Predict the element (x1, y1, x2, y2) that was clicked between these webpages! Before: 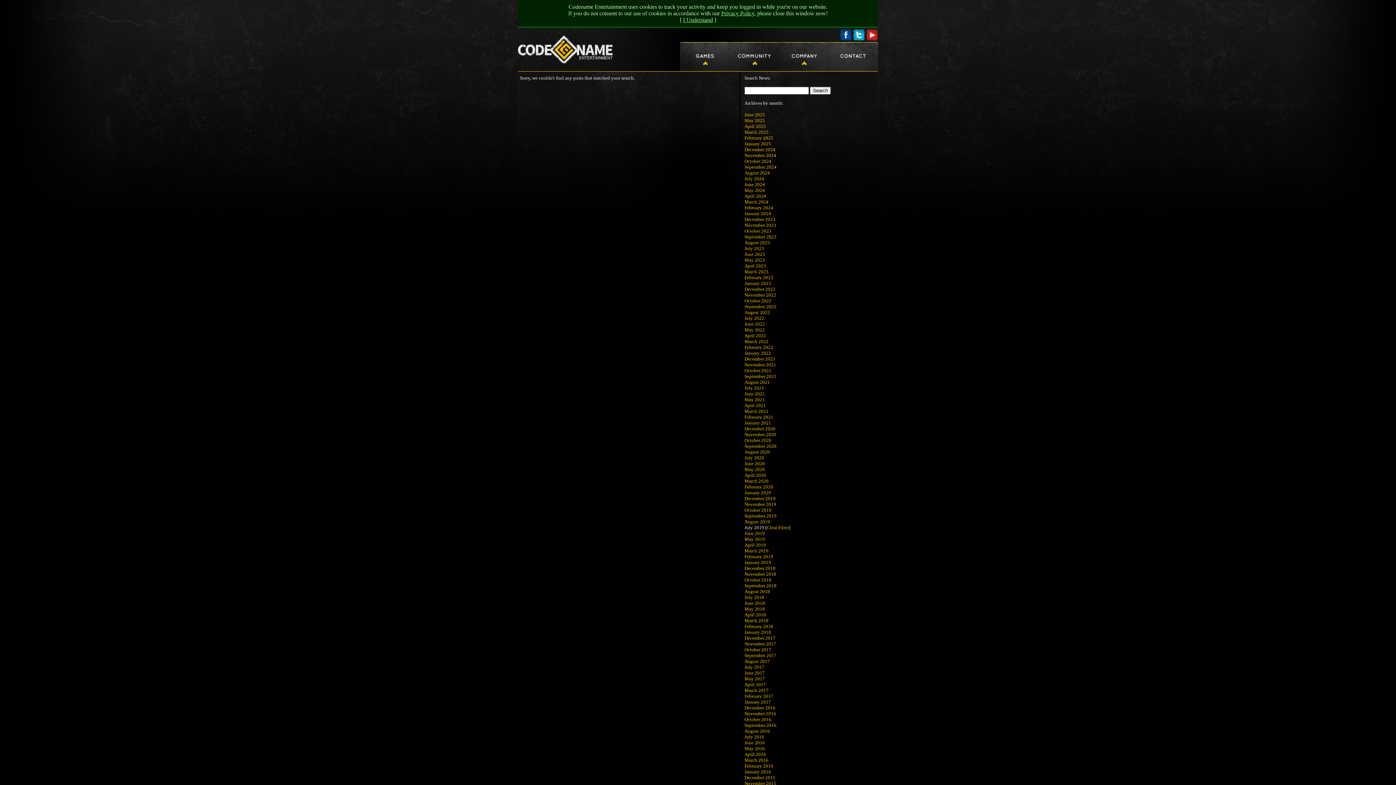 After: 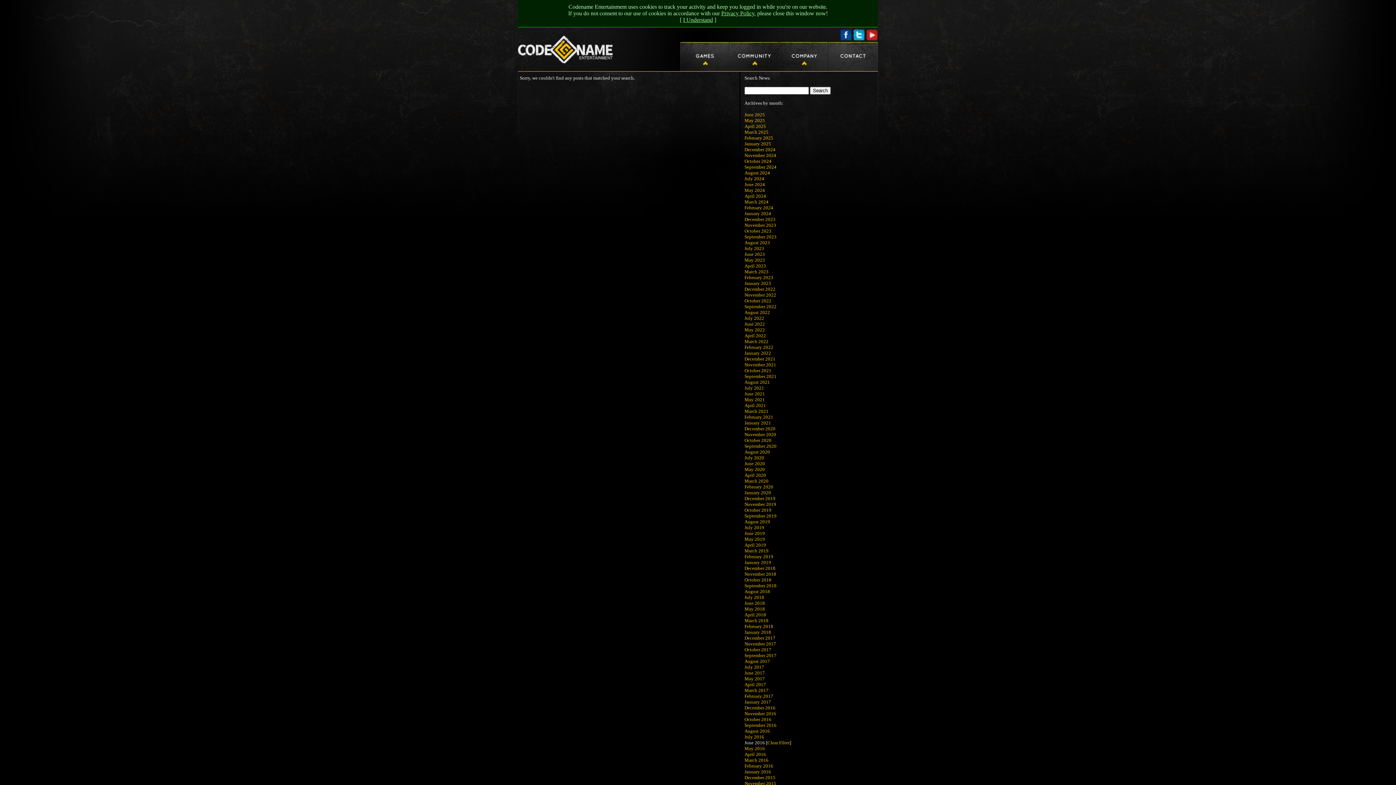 Action: label: June 2016 bbox: (744, 740, 765, 745)